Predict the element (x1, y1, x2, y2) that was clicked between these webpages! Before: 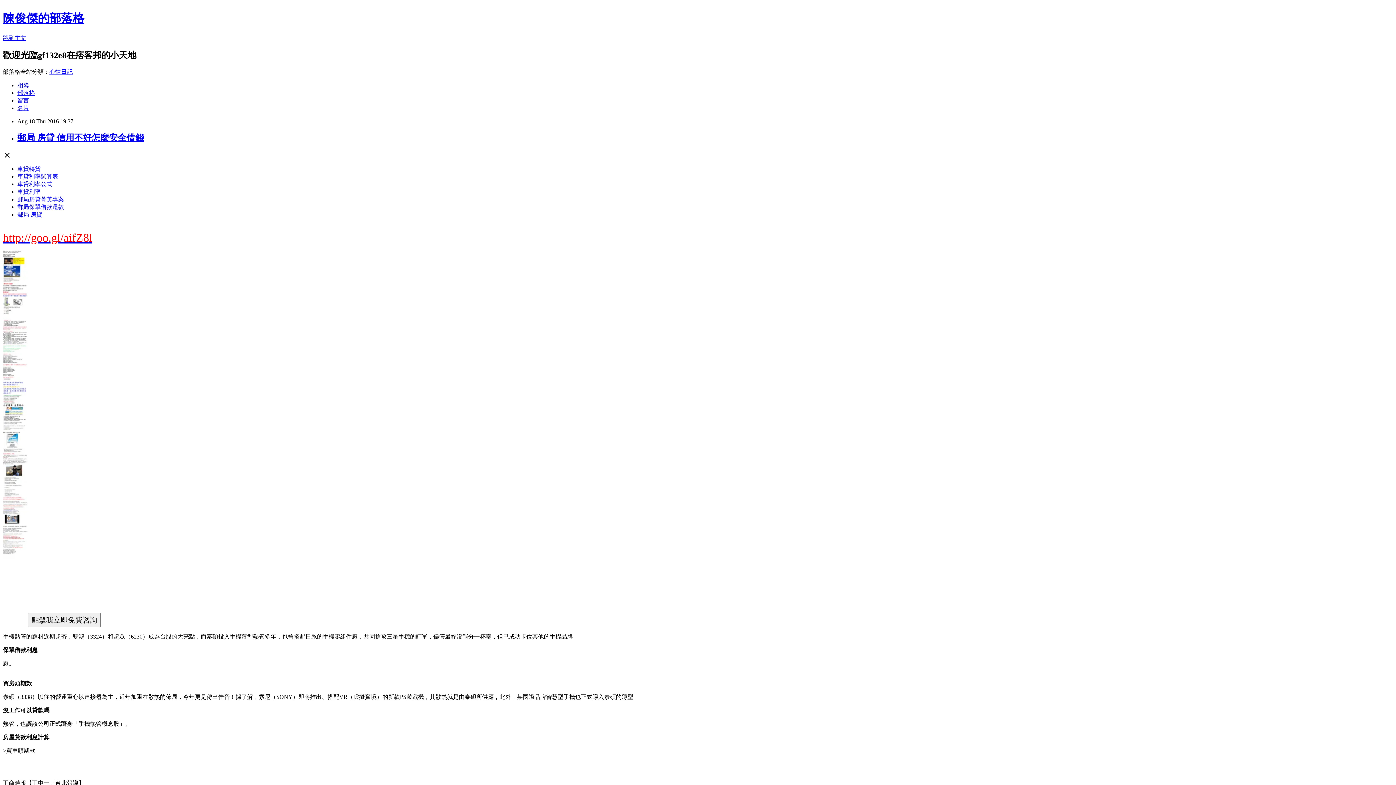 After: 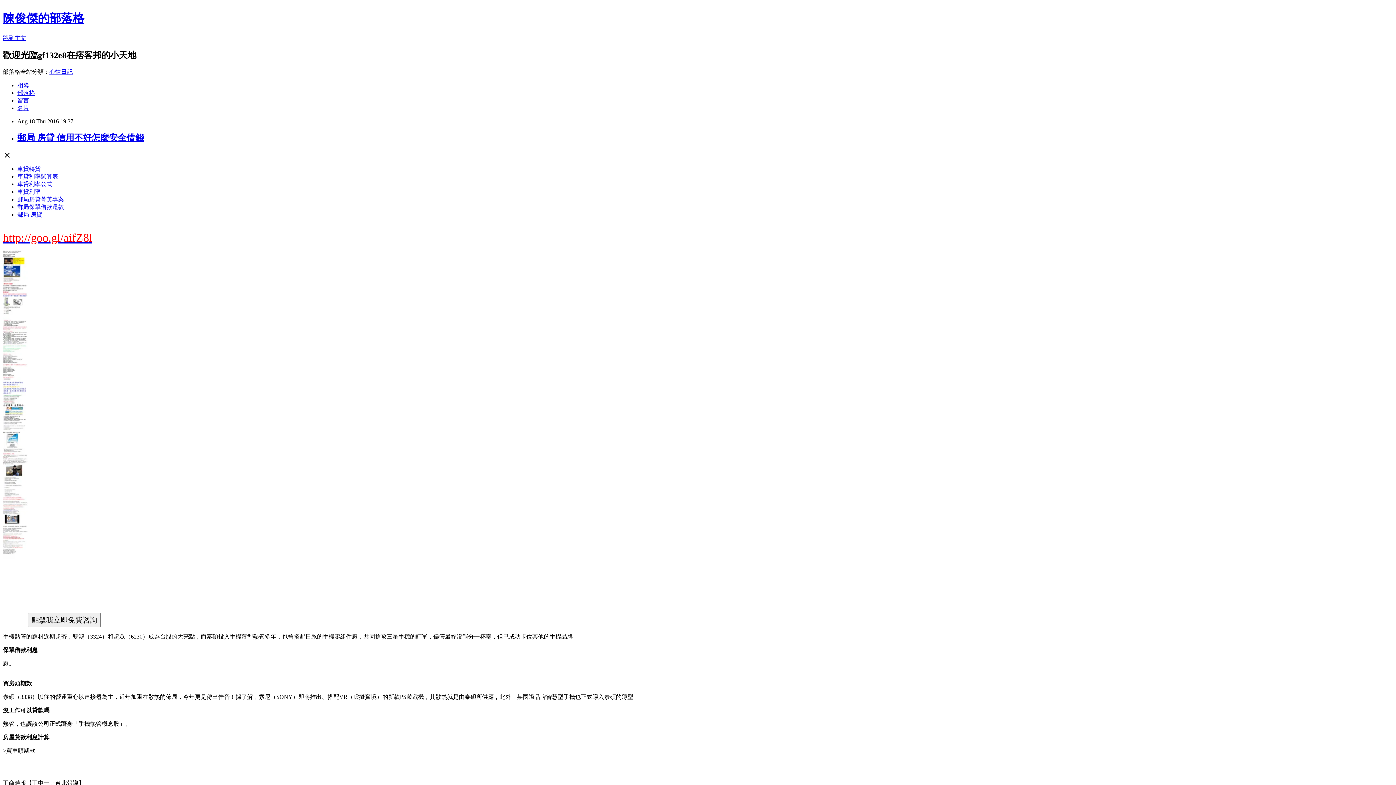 Action: bbox: (17, 173, 58, 179) label: 車貸利率試算表